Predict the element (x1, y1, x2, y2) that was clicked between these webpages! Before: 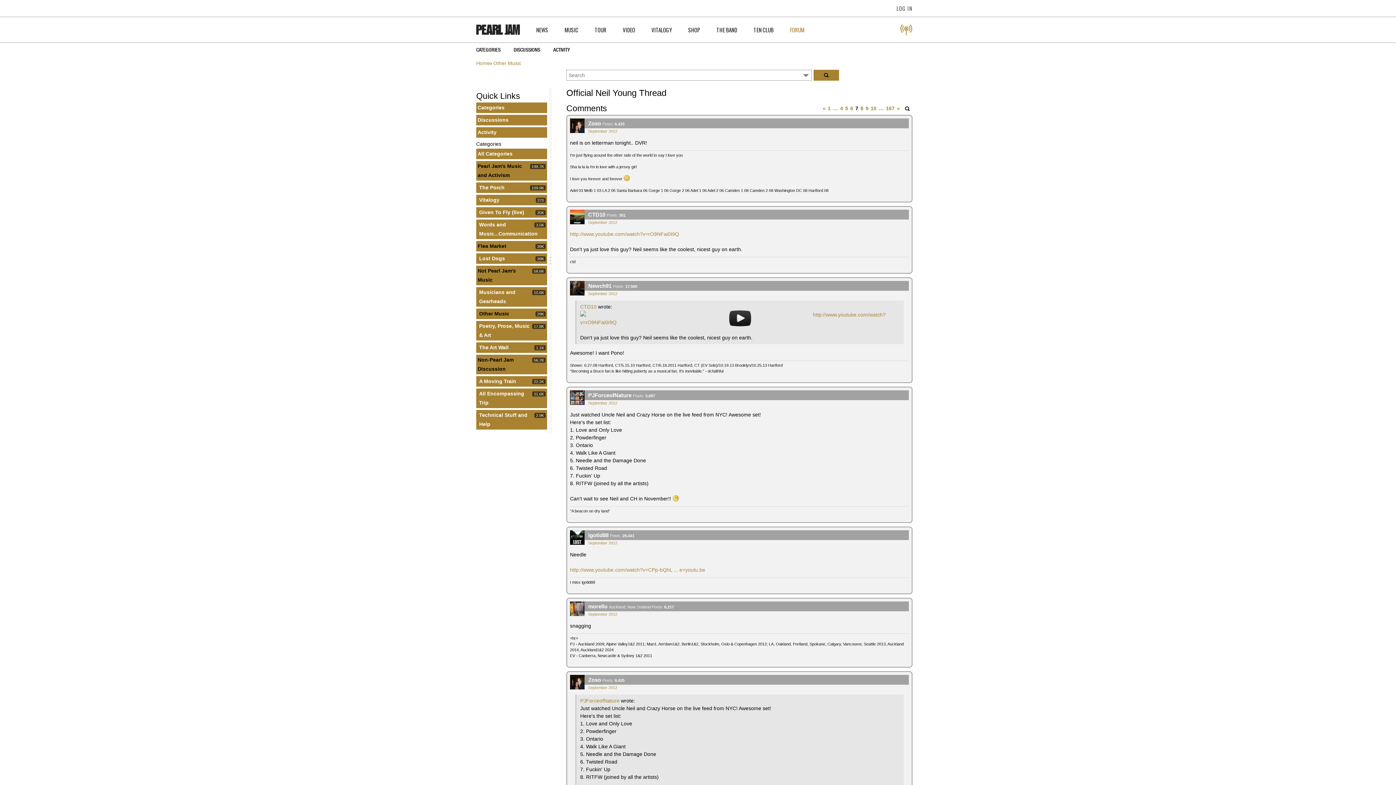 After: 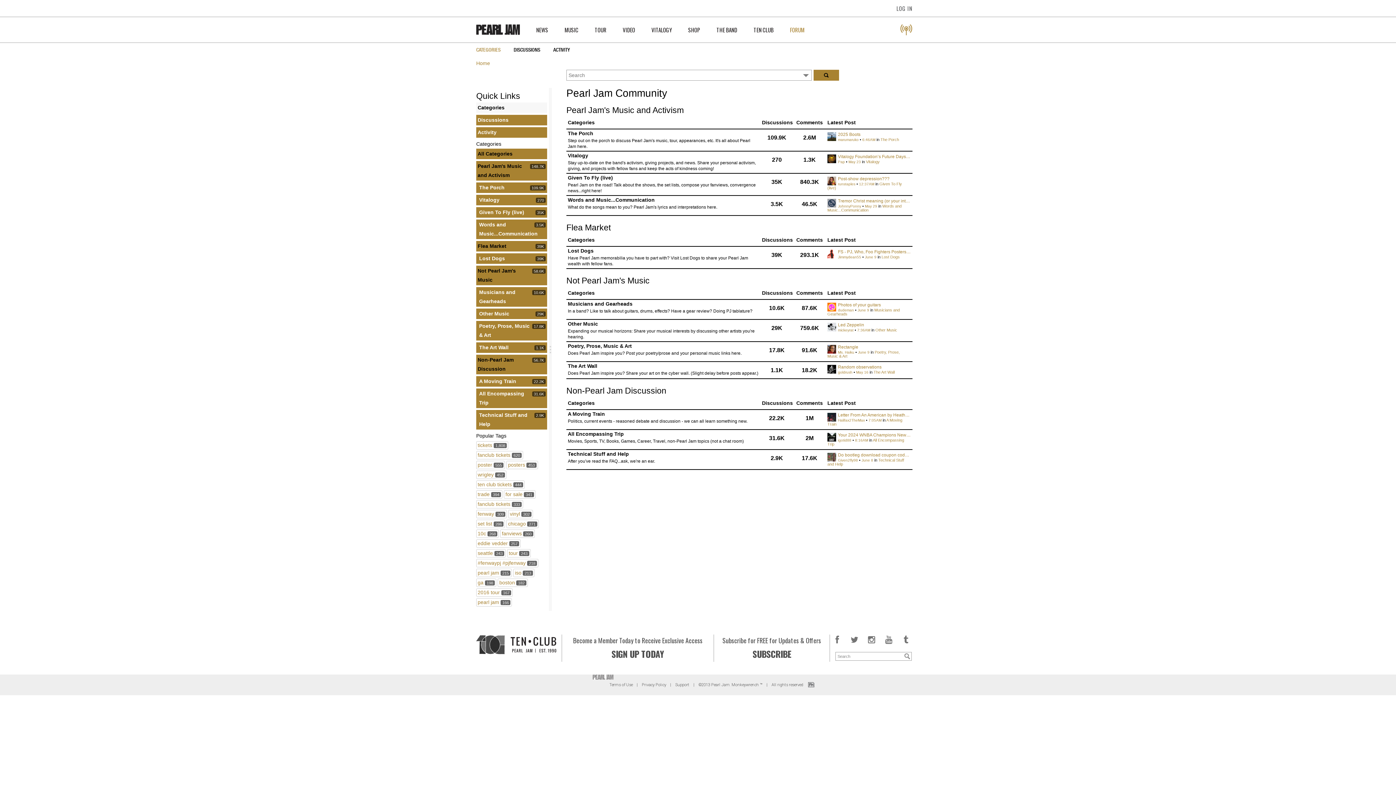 Action: bbox: (790, 17, 804, 42) label: FORUM